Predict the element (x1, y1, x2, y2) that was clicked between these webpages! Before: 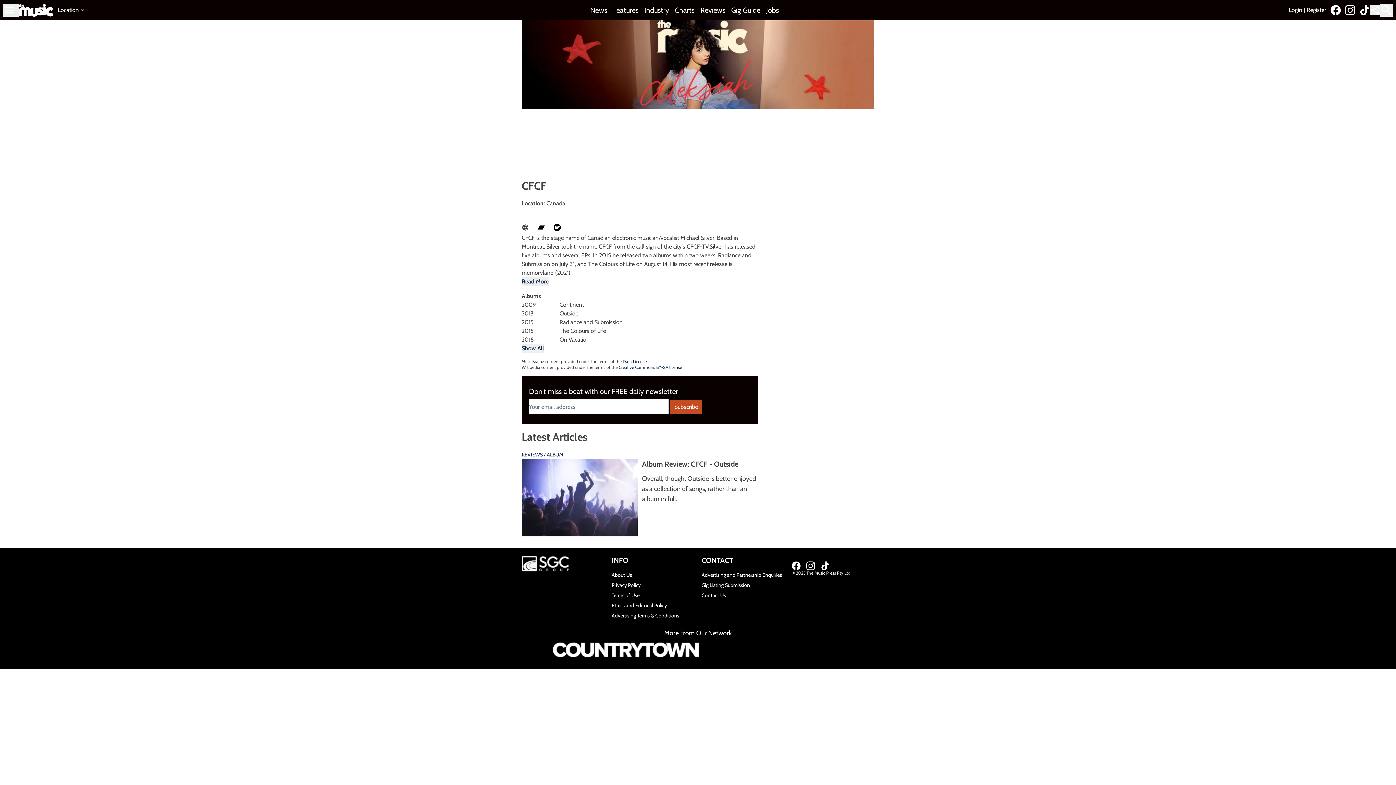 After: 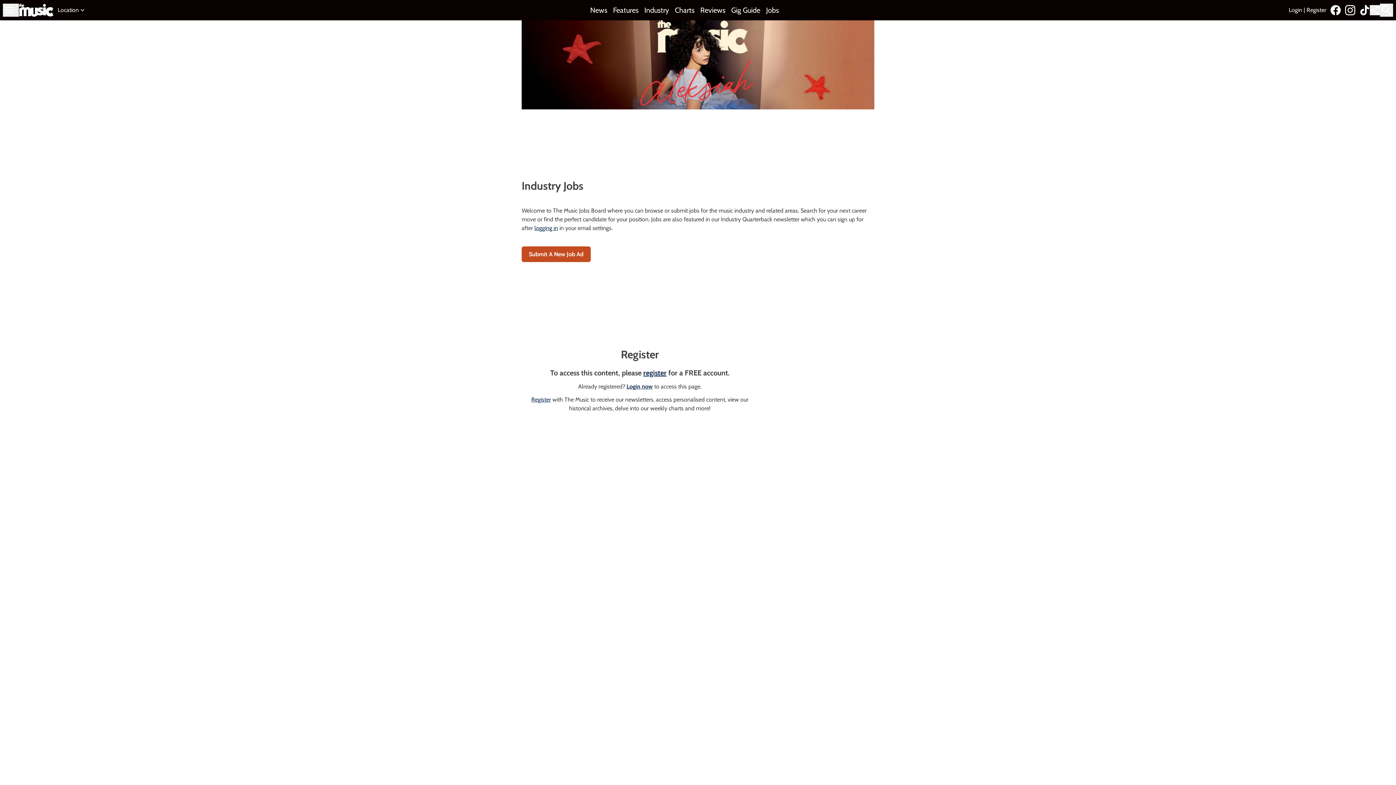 Action: label: Jobs bbox: (766, 5, 779, 15)